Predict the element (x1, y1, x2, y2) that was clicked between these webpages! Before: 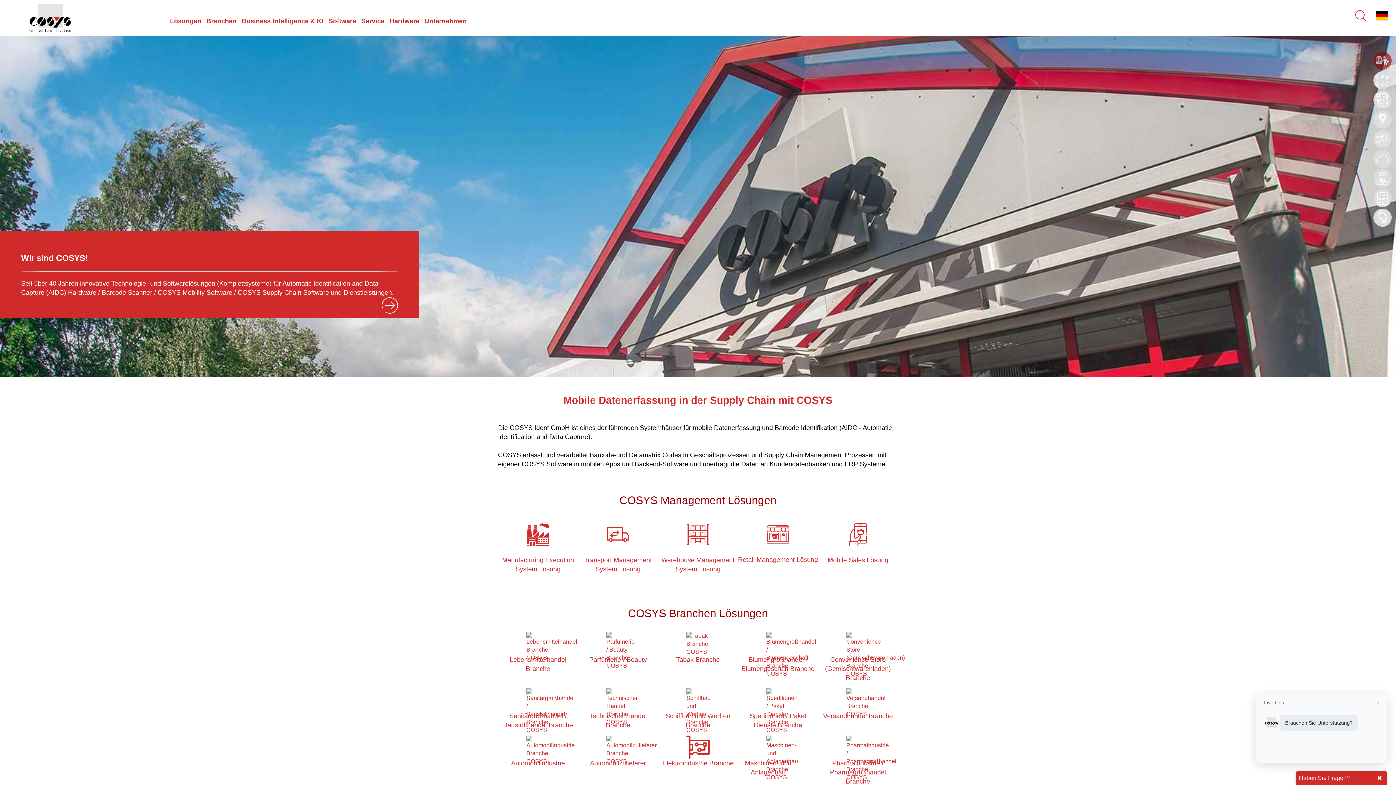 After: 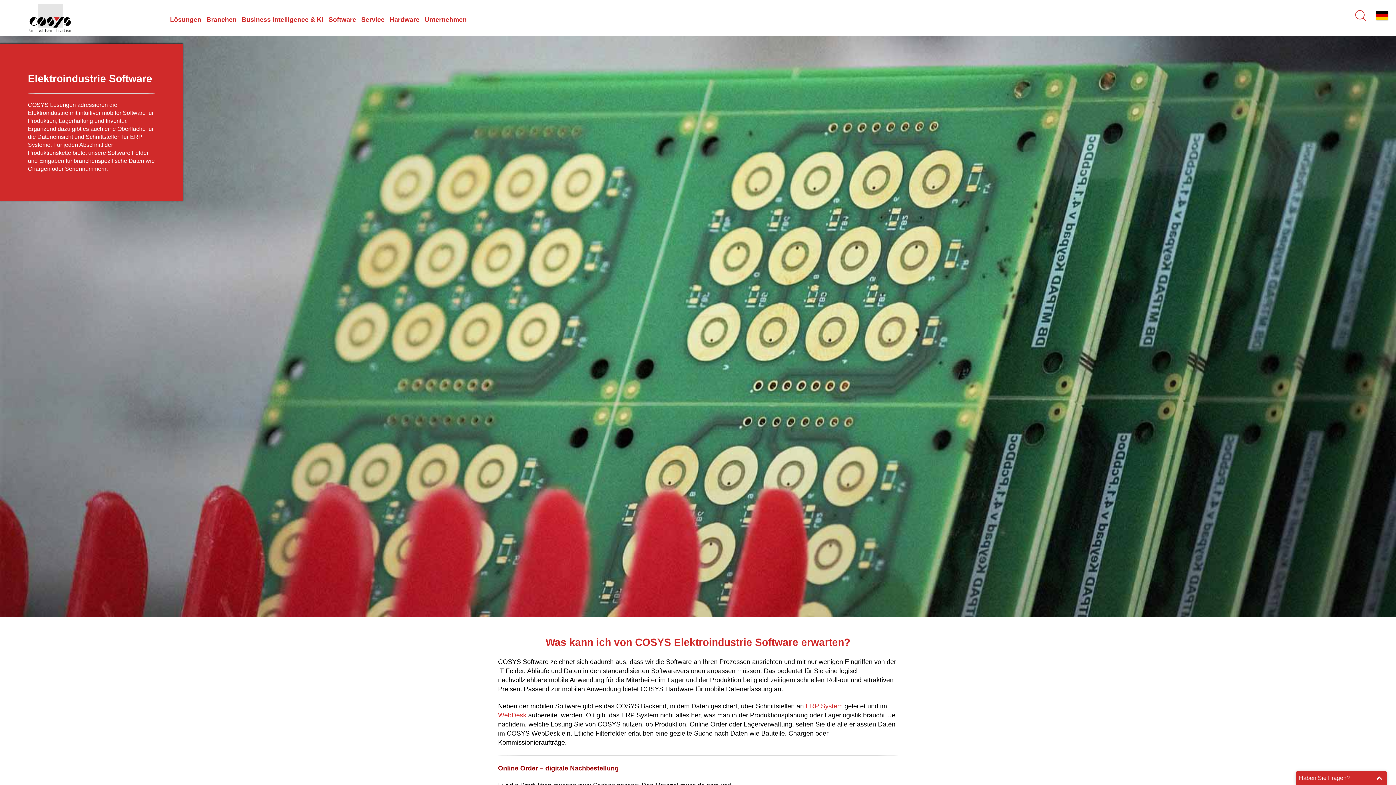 Action: bbox: (661, 735, 735, 786) label: Elektroindustrie Branche